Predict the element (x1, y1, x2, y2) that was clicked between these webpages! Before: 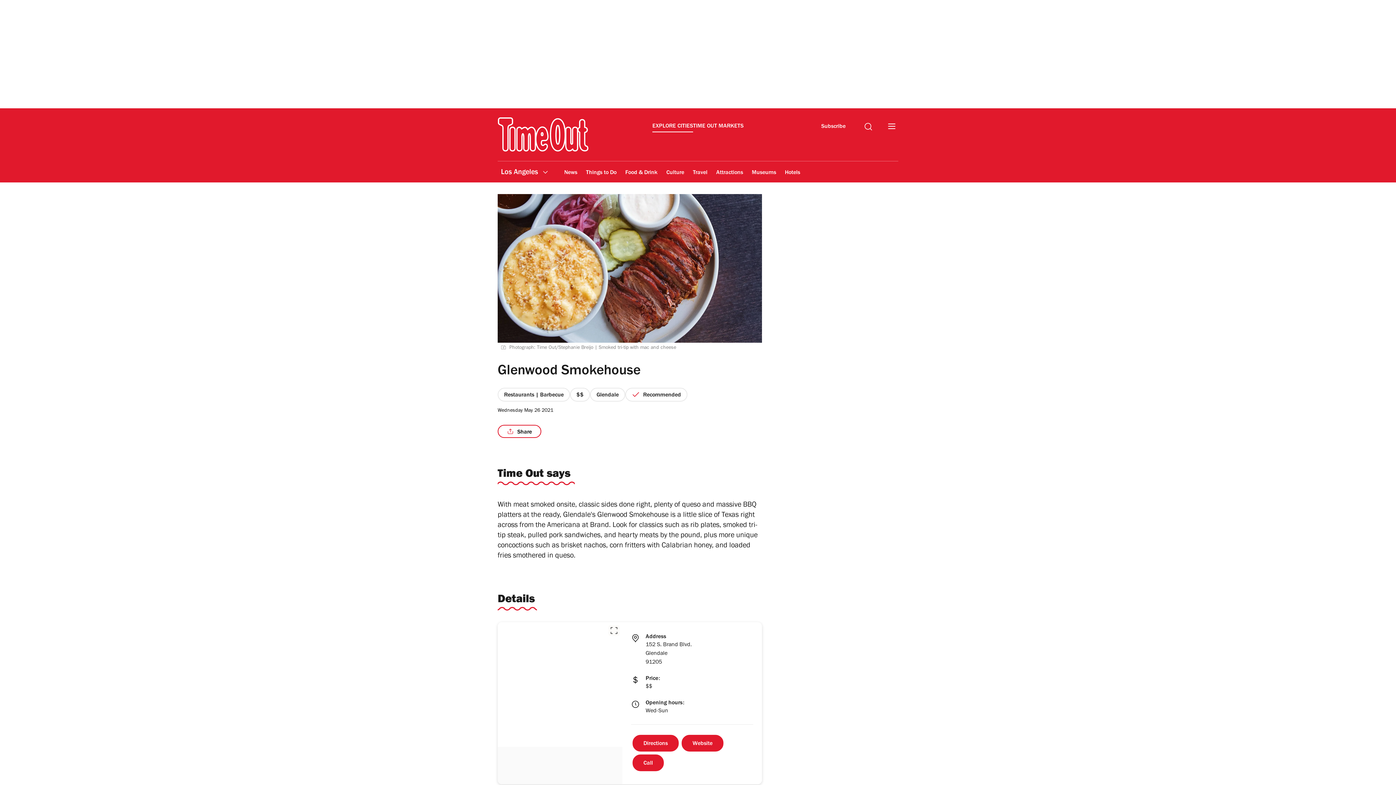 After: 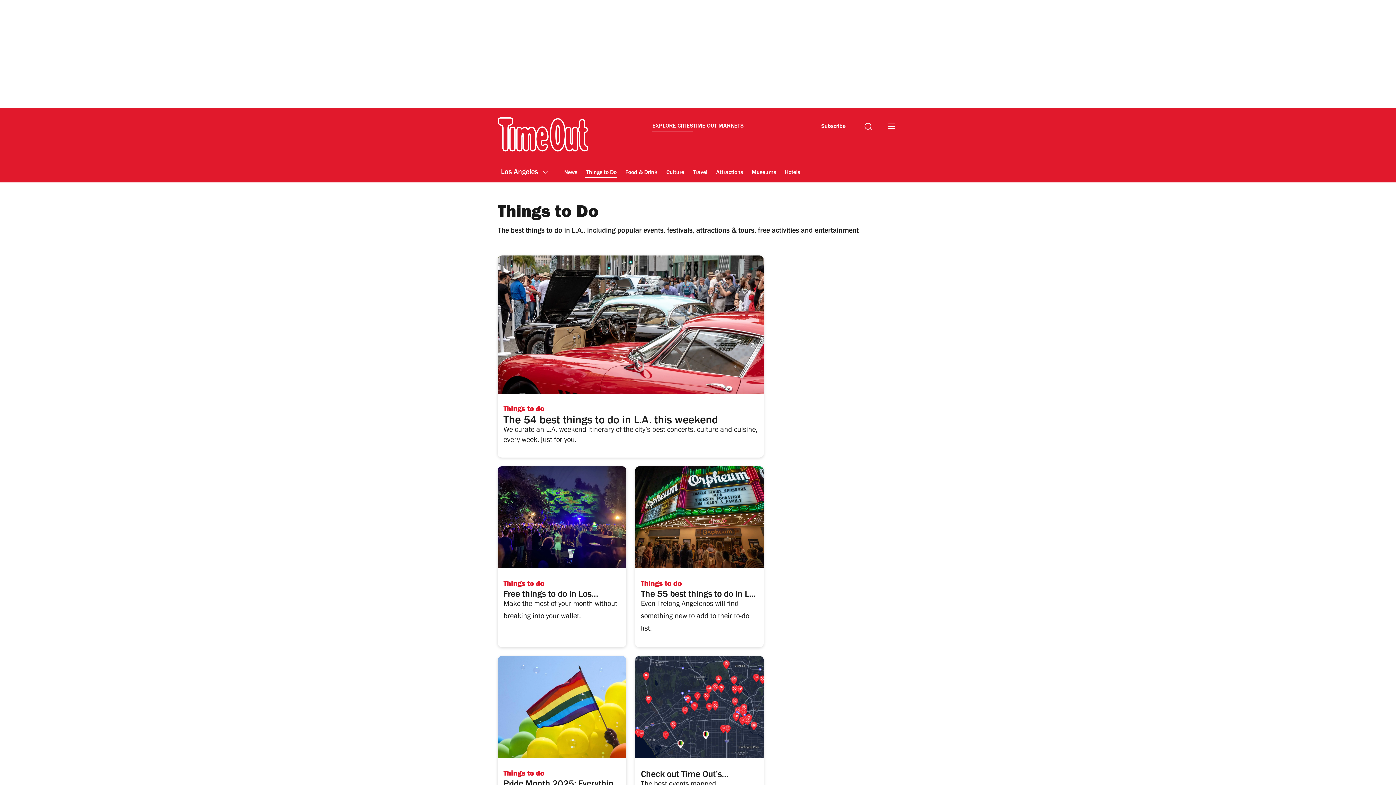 Action: bbox: (585, 164, 617, 181) label: Things to Do